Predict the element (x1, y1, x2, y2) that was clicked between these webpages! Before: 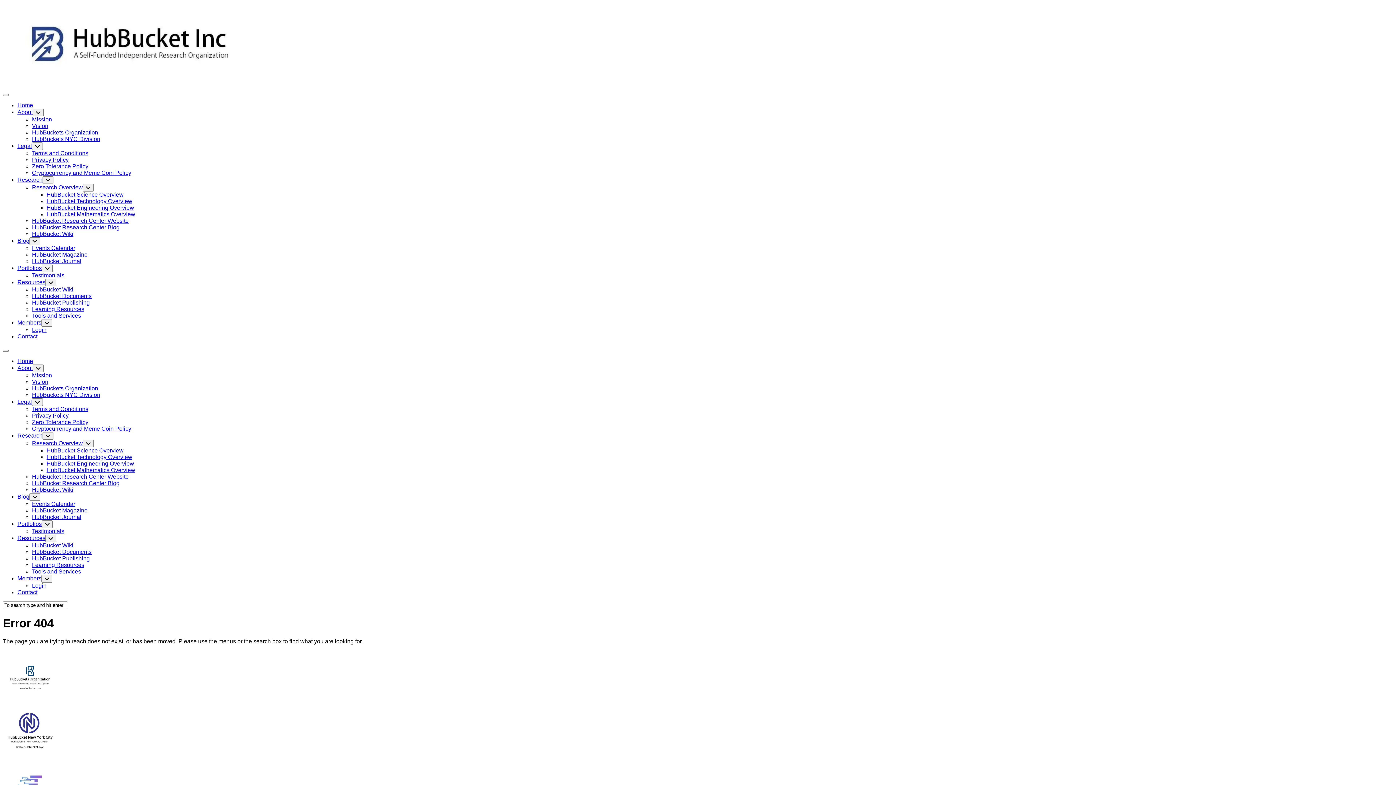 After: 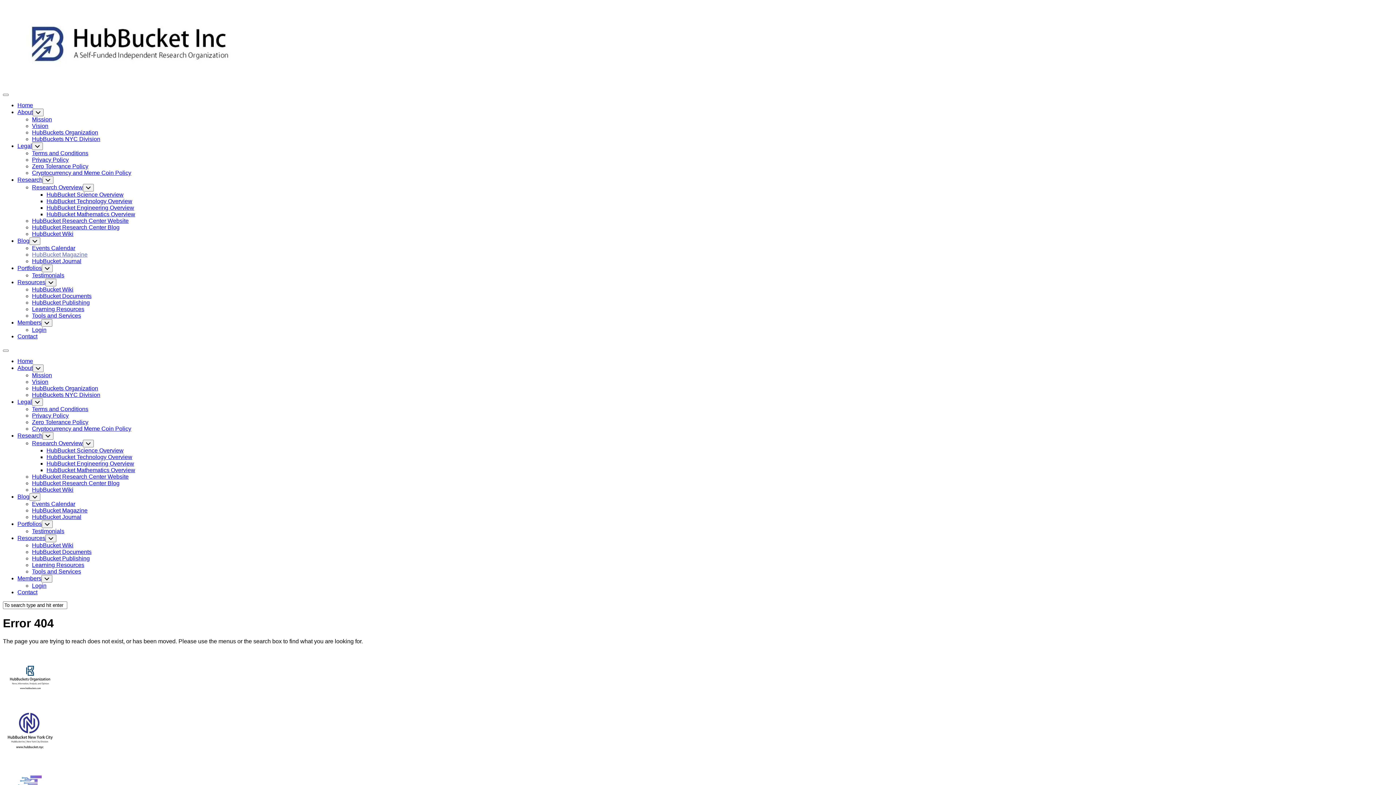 Action: bbox: (32, 251, 87, 257) label: HubBucket Magazine